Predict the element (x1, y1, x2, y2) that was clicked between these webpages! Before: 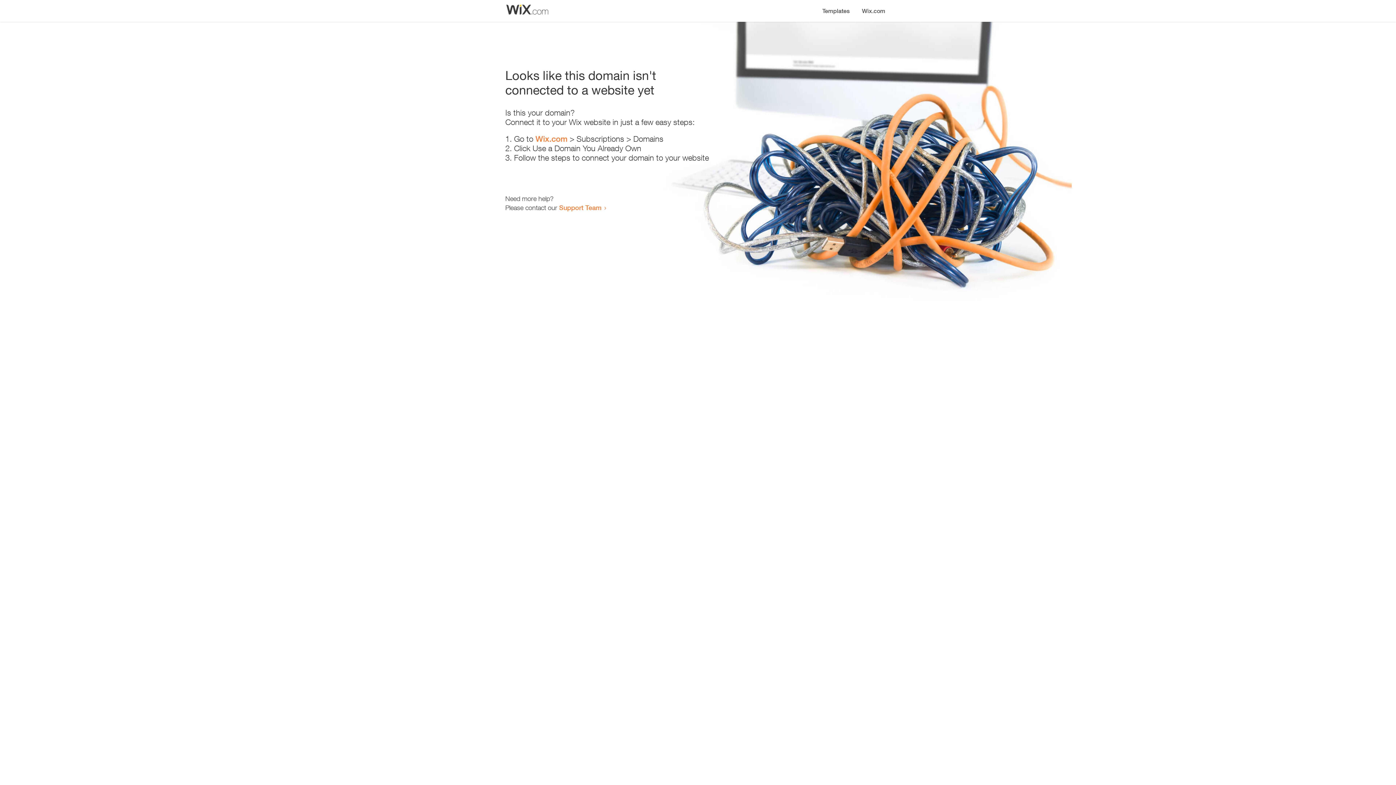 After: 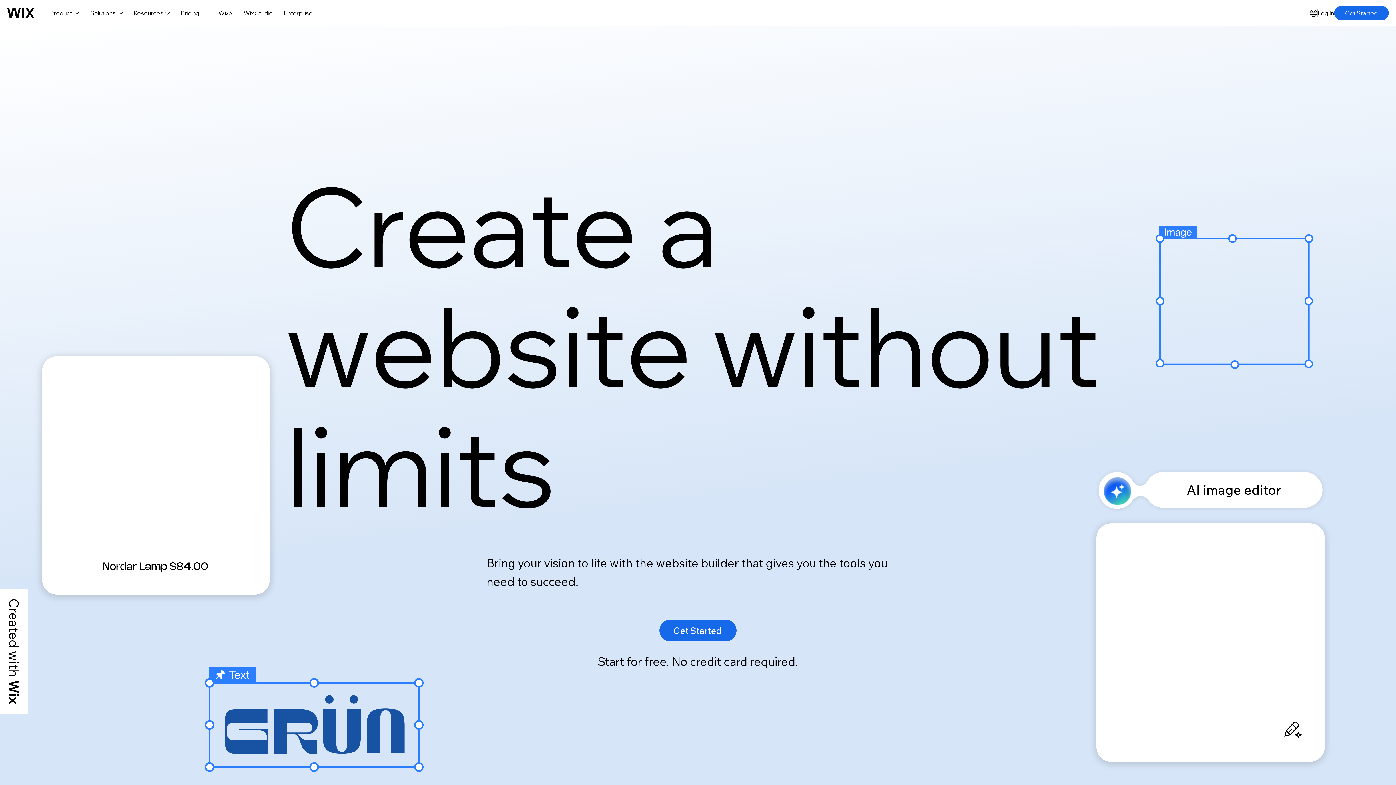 Action: label: Wix.com bbox: (856, 0, 890, 14)